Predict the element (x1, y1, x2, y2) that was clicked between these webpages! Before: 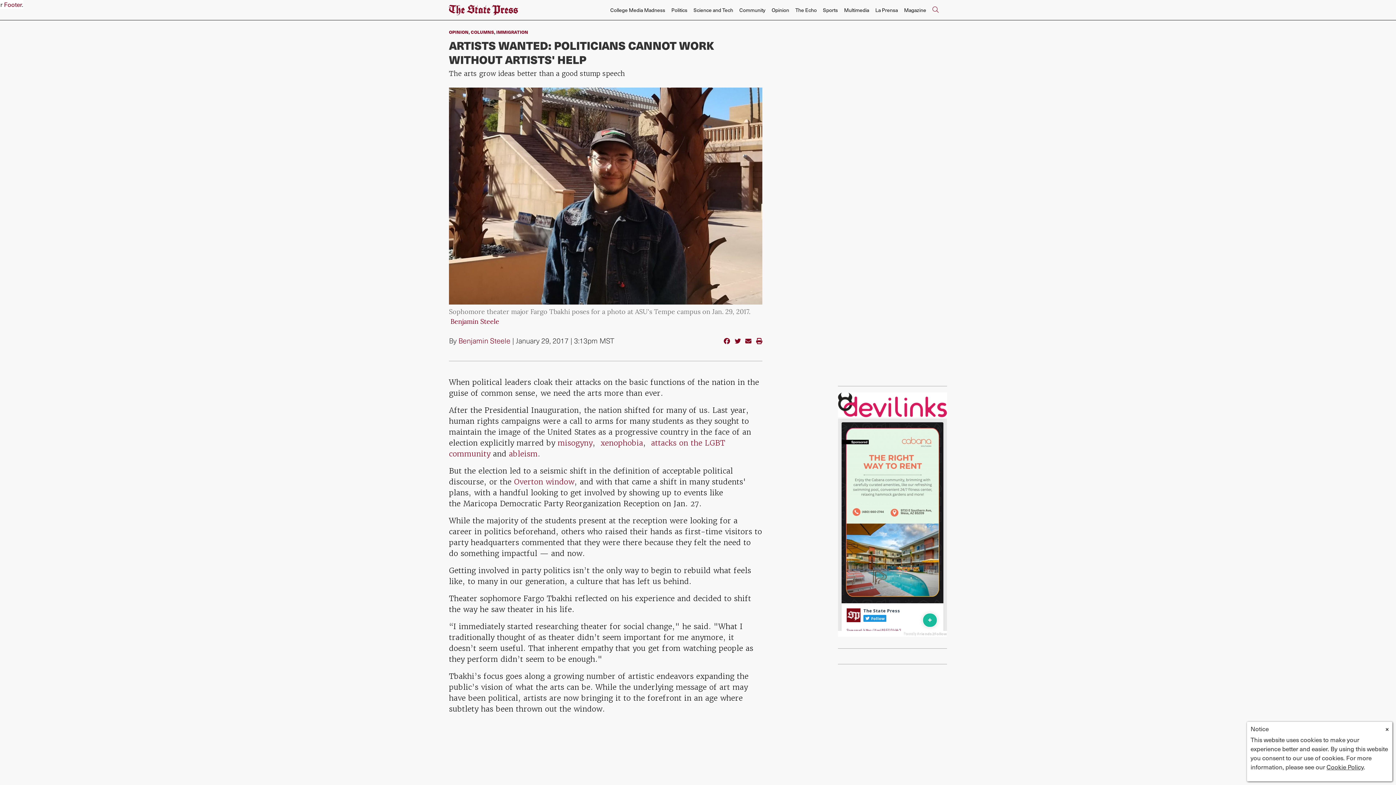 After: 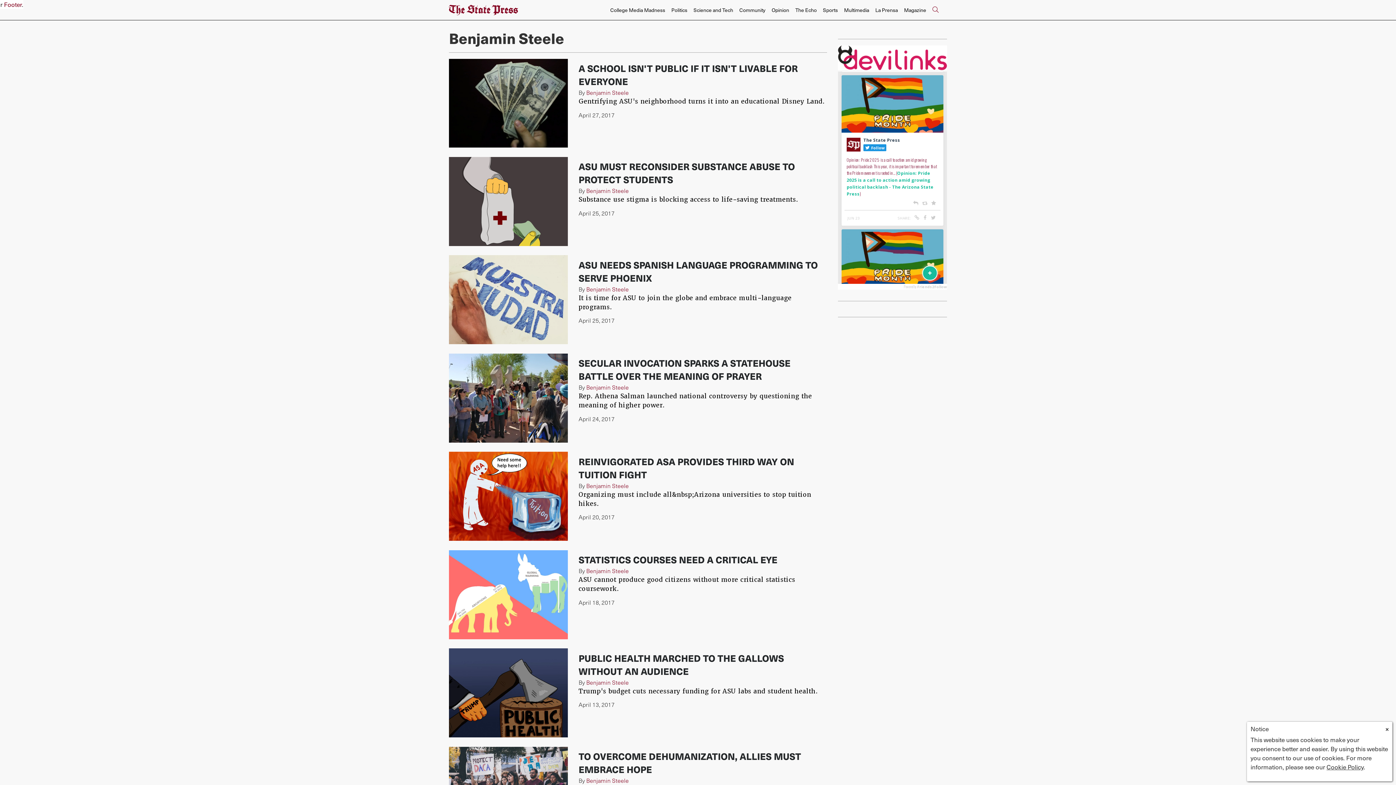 Action: bbox: (450, 318, 499, 325) label: Benjamin Steele